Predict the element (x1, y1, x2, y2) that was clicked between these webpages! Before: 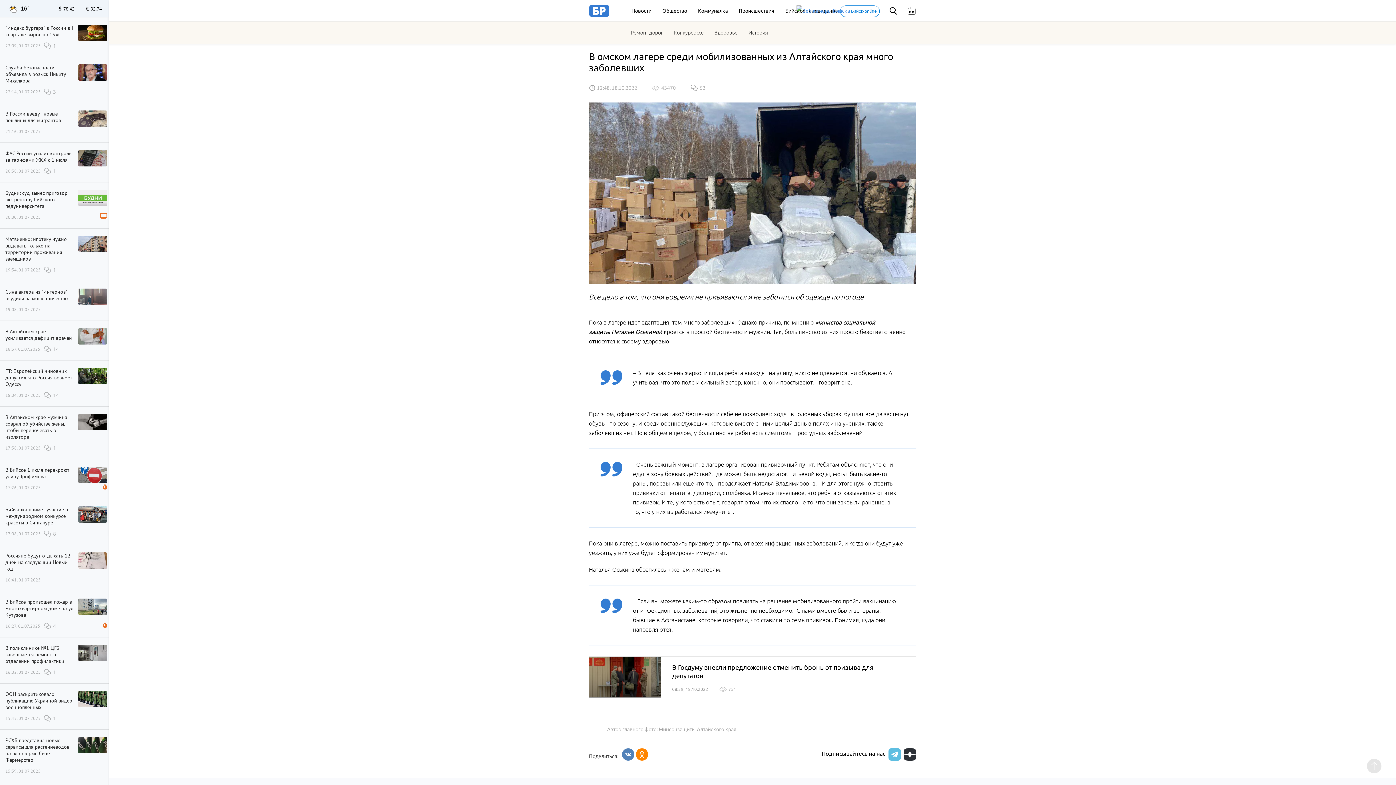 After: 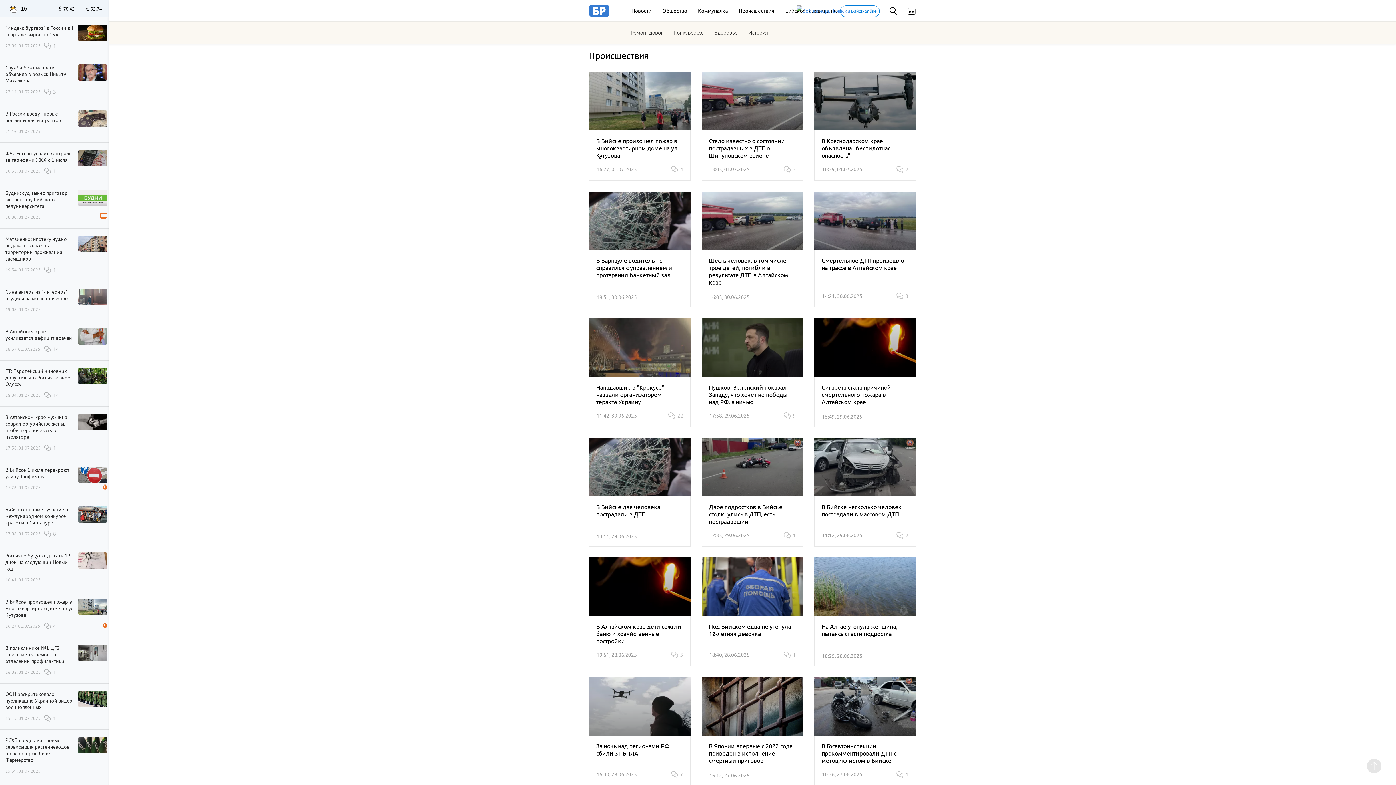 Action: bbox: (738, 7, 774, 13) label: Происшествия